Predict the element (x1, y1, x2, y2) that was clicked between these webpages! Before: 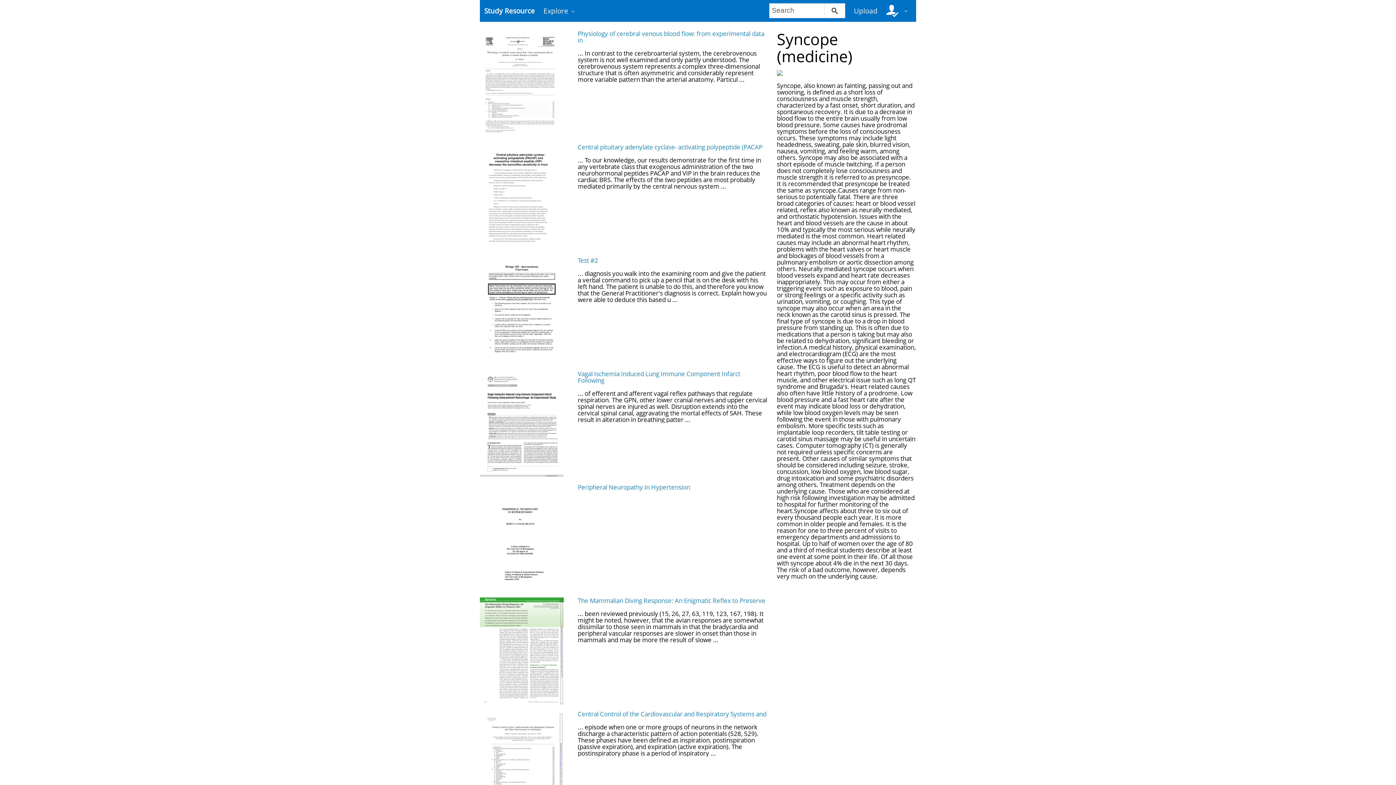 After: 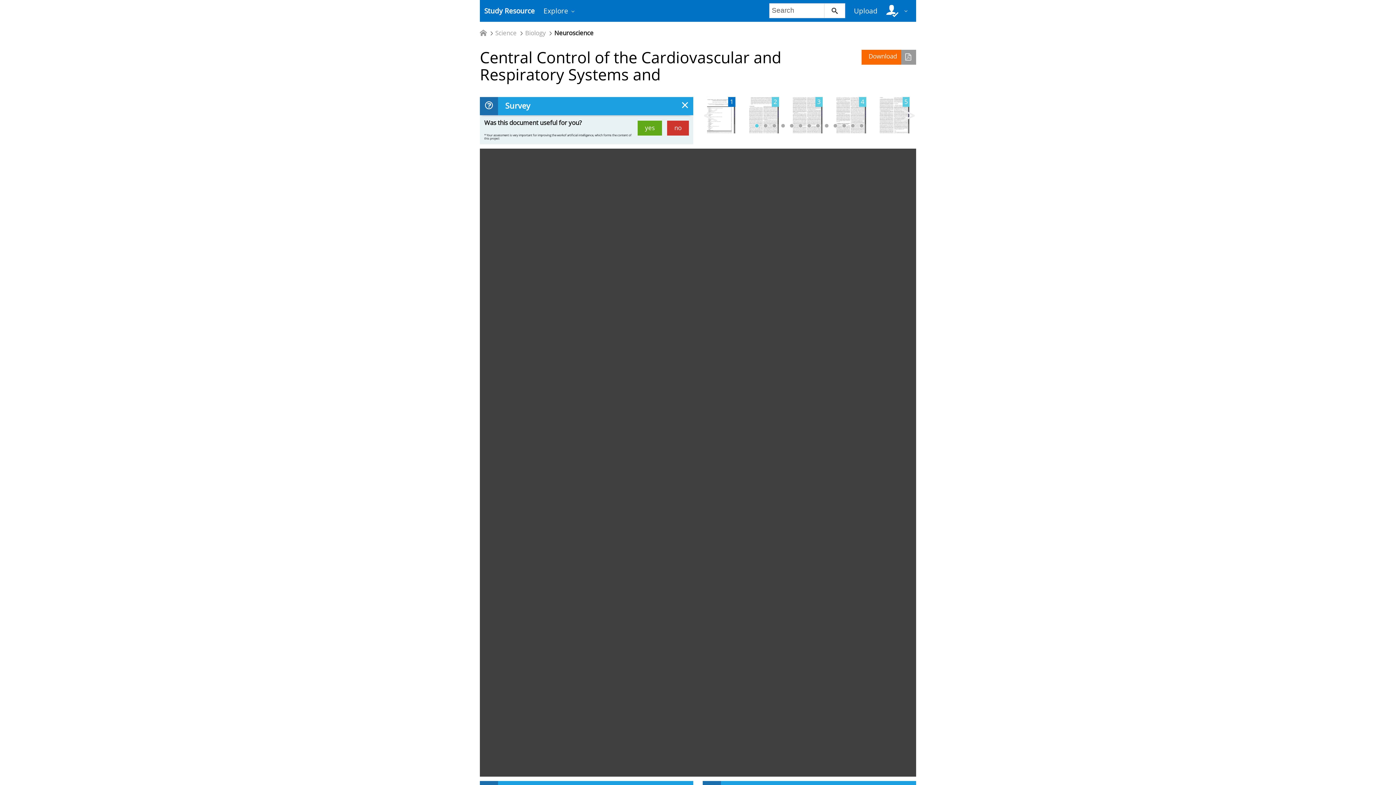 Action: label: Central Control of the Cardiovascular and Respiratory Systems and bbox: (577, 710, 766, 718)